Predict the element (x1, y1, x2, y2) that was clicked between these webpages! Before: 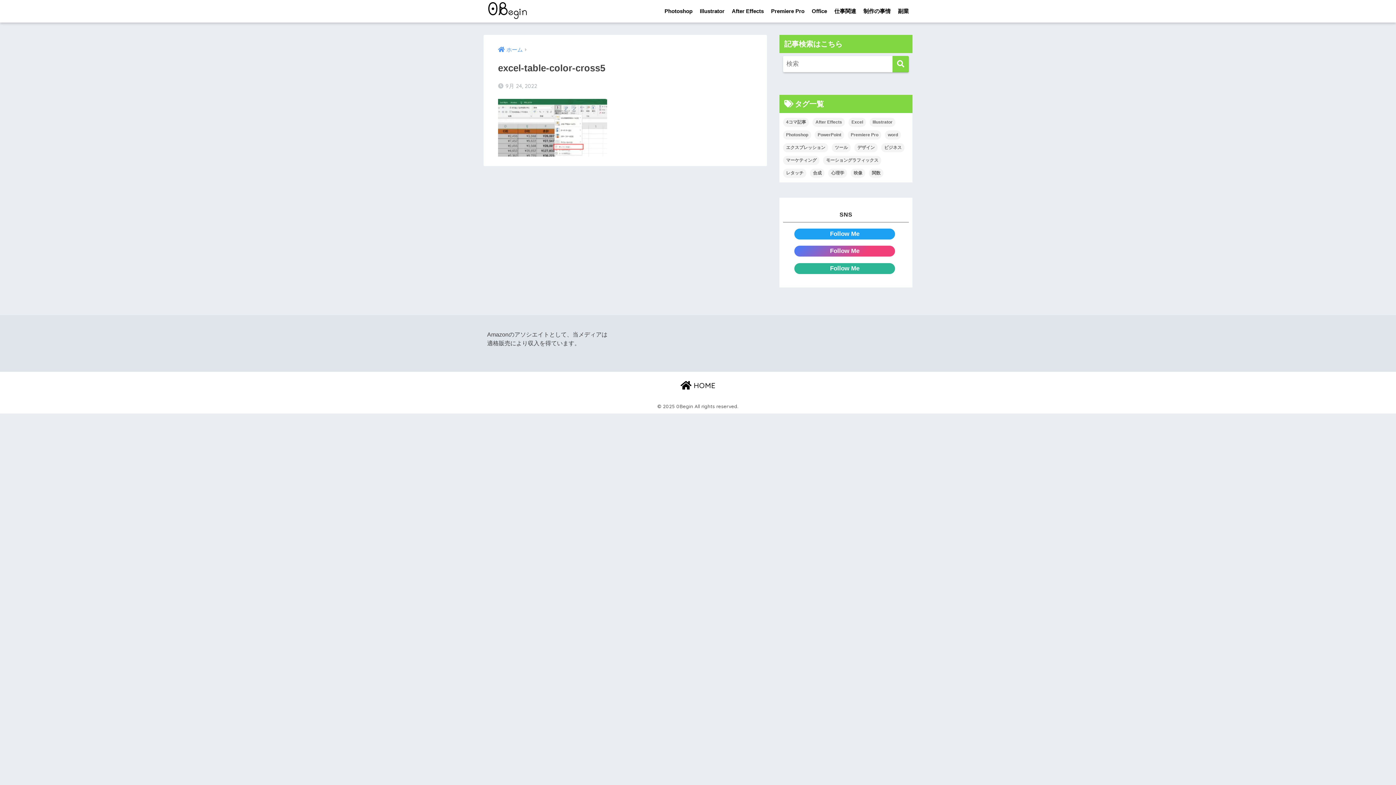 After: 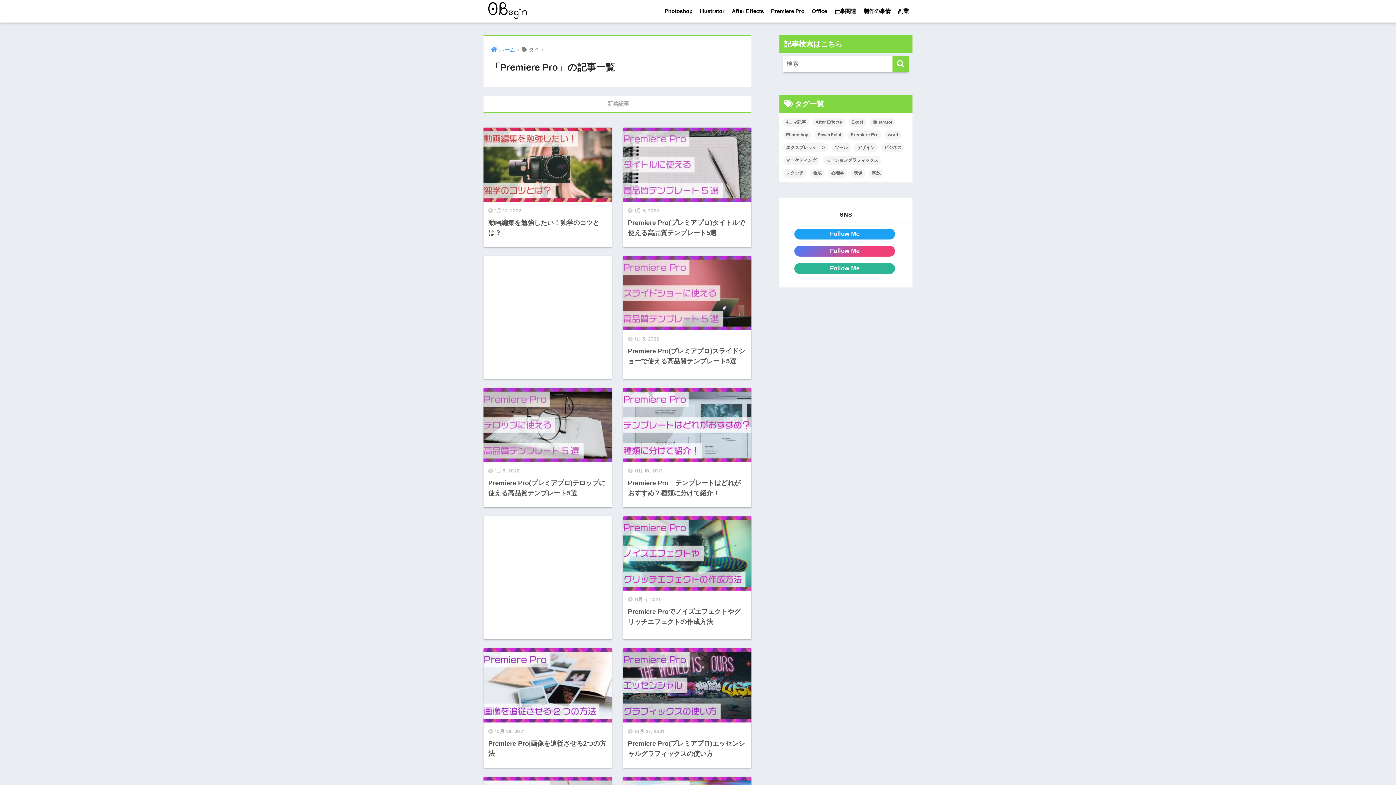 Action: bbox: (848, 130, 881, 139) label: Premiere Pro (89個の項目)